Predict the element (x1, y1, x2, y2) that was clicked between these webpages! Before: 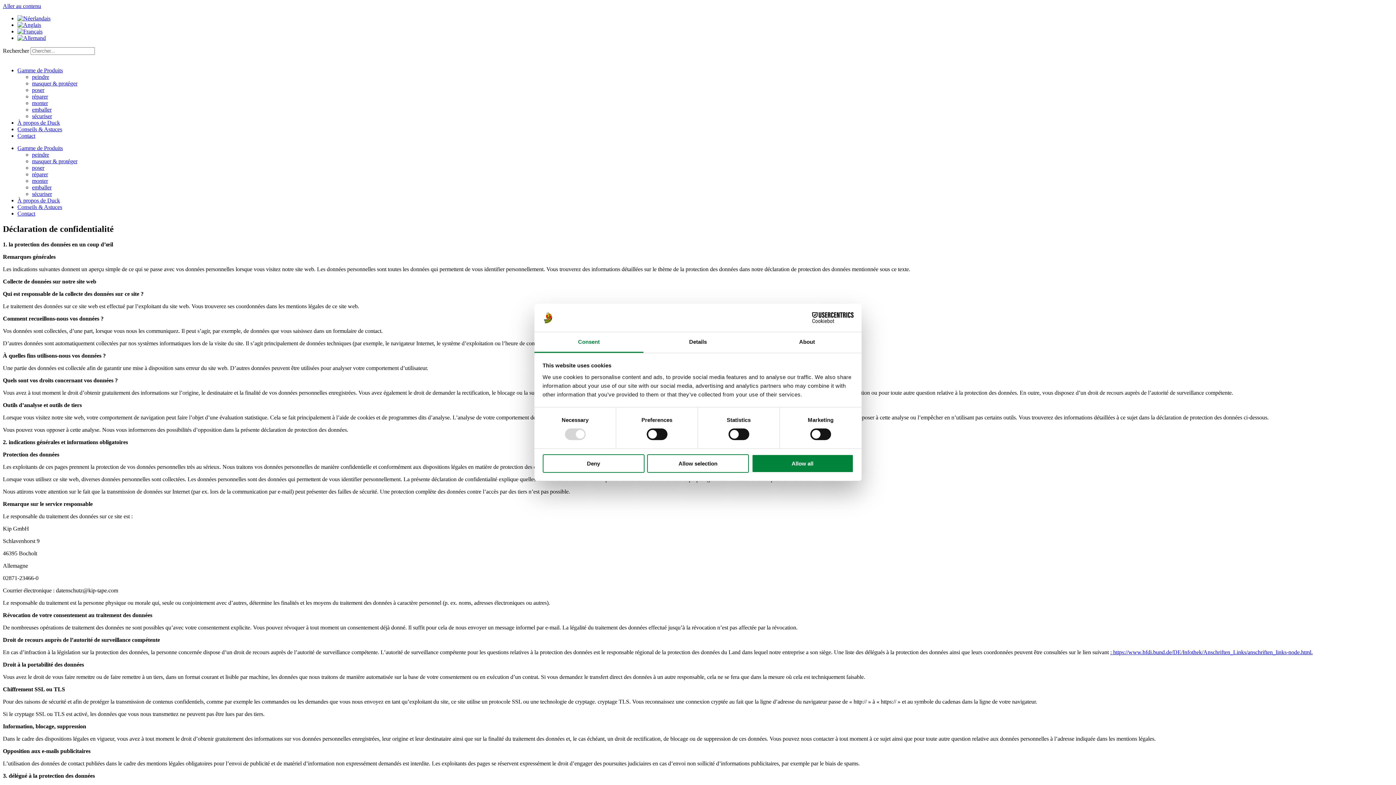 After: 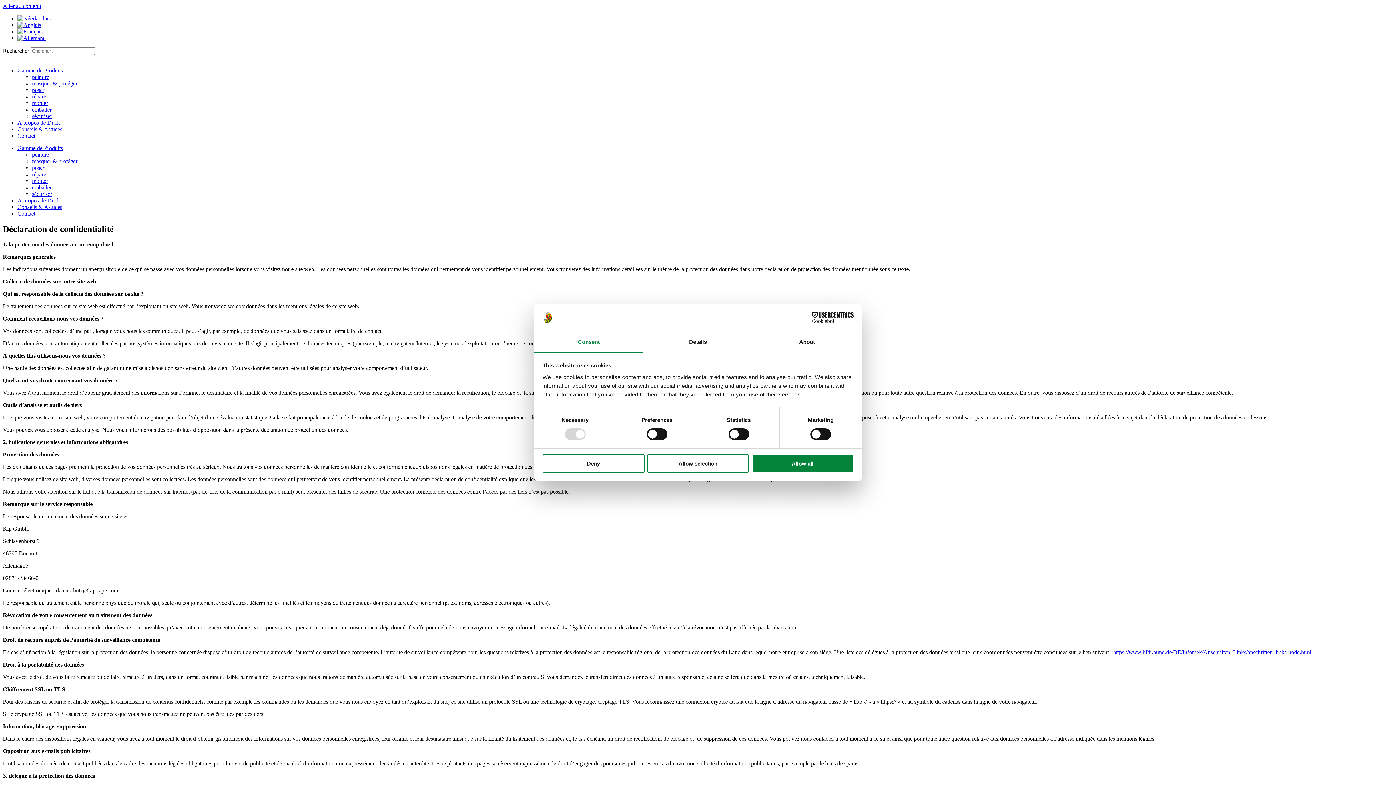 Action: label: Consent bbox: (534, 332, 643, 353)